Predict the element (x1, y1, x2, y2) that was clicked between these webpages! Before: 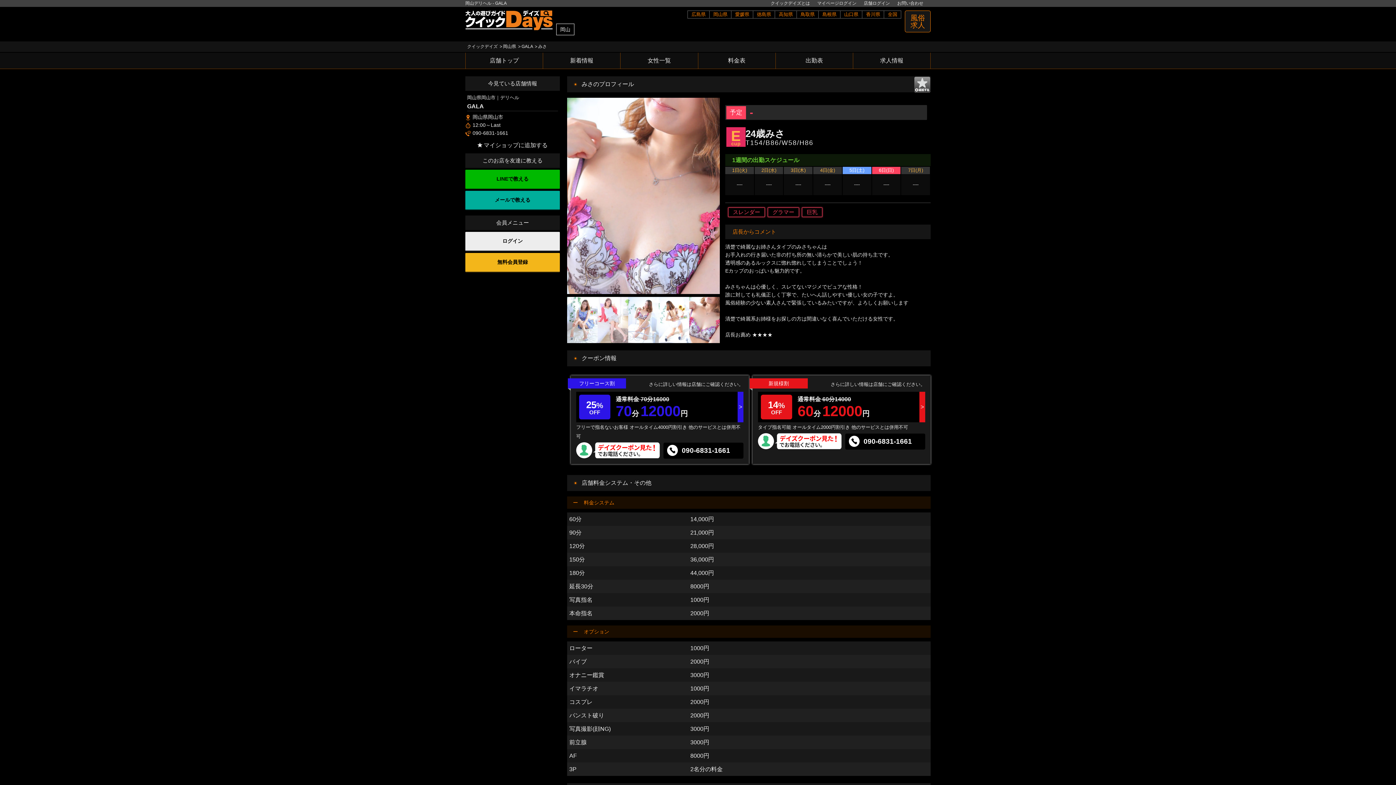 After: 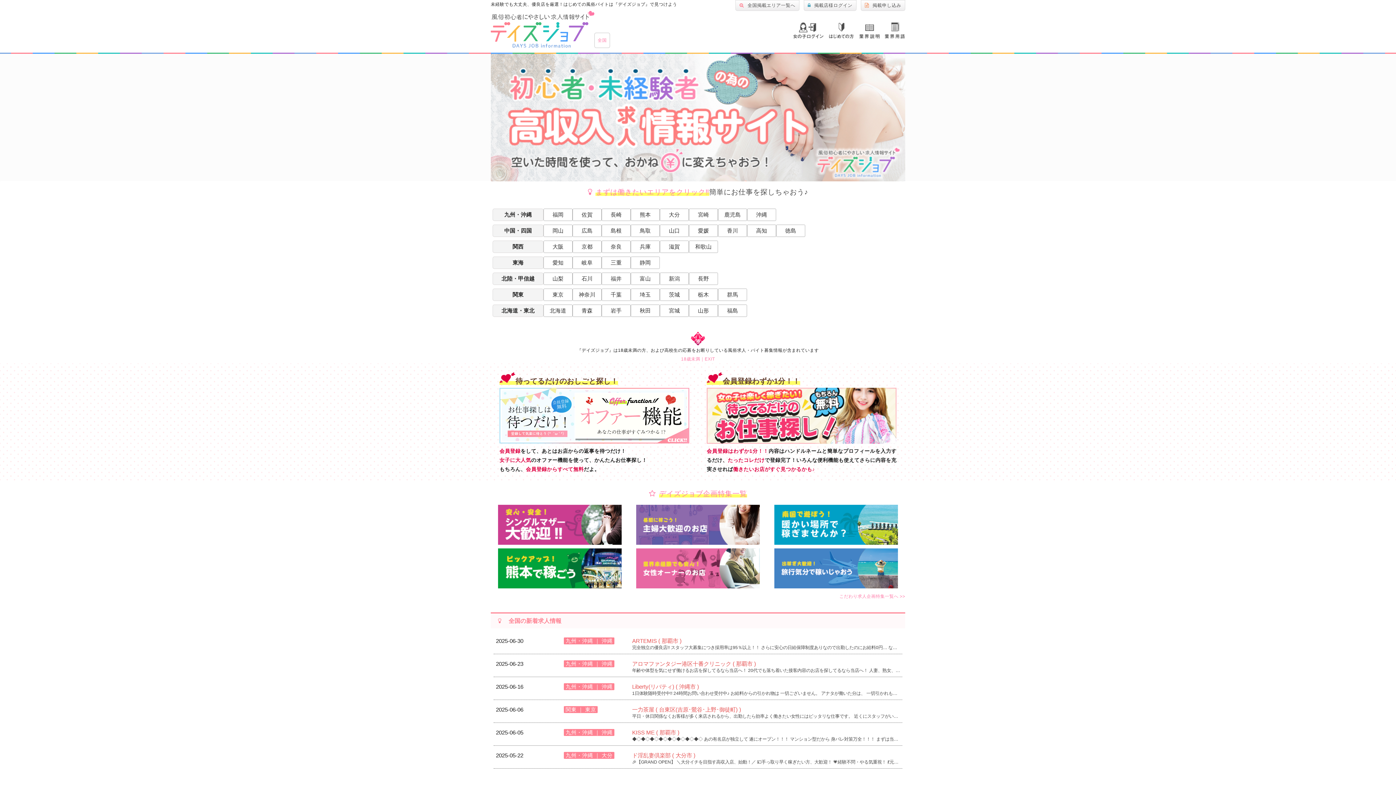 Action: bbox: (905, 10, 930, 32) label: 風俗
求人